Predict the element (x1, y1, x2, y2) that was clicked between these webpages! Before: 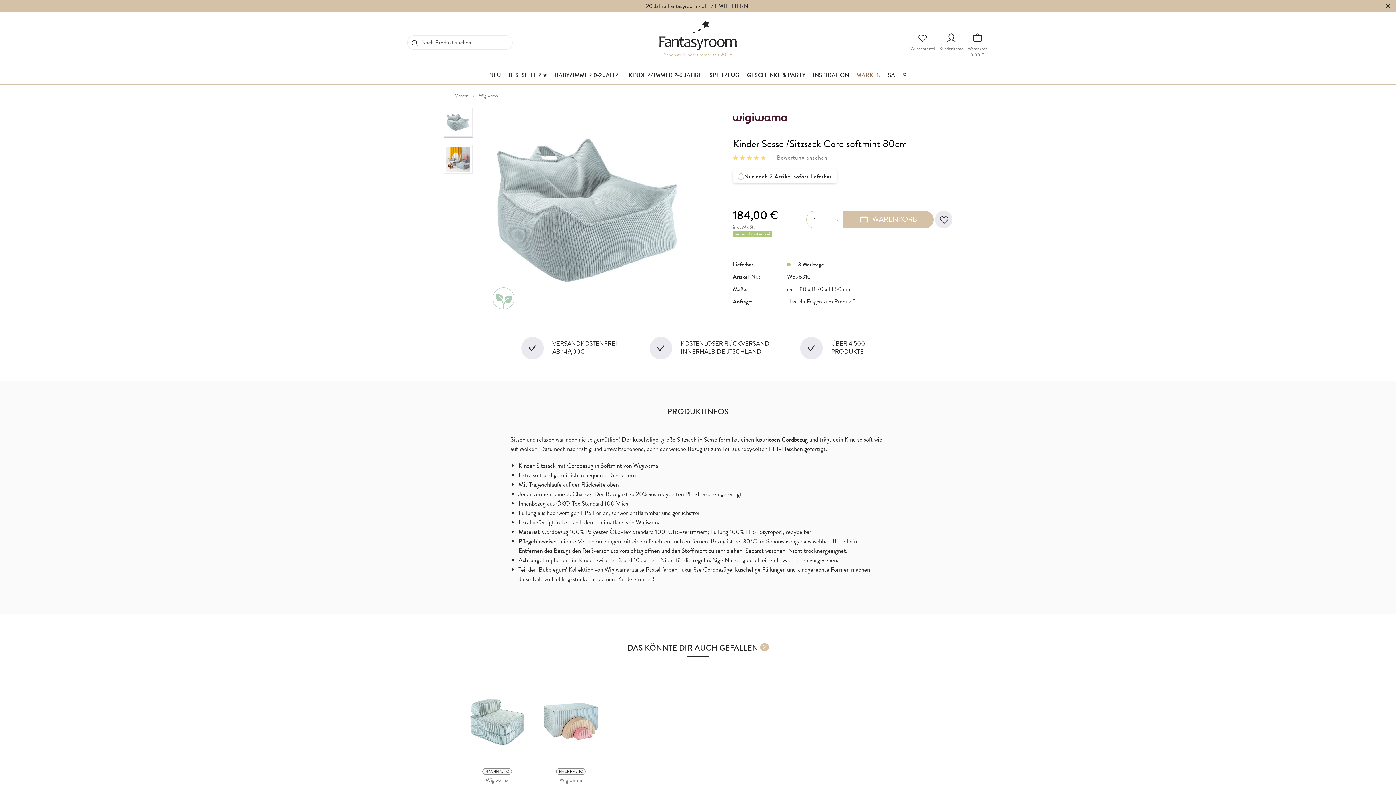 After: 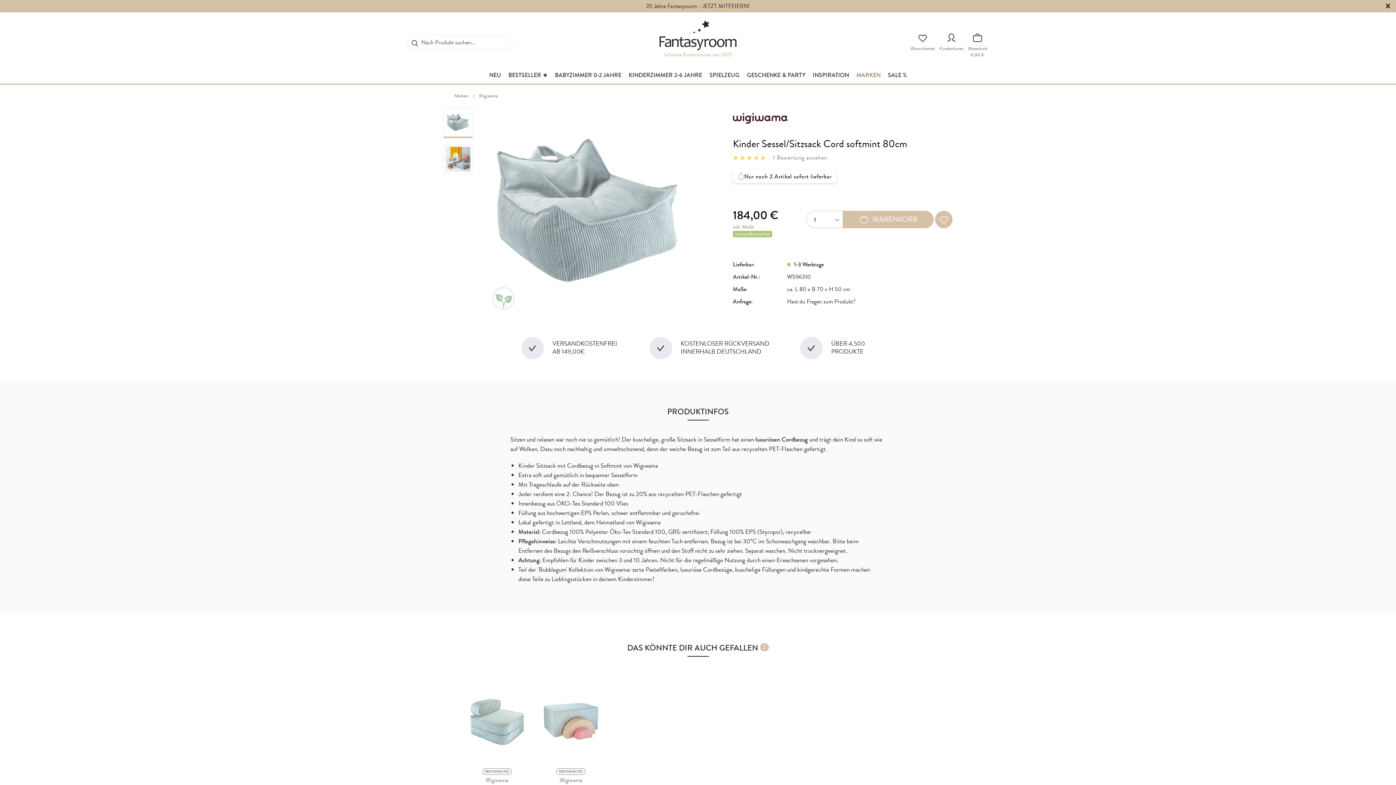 Action: bbox: (935, 210, 952, 228)